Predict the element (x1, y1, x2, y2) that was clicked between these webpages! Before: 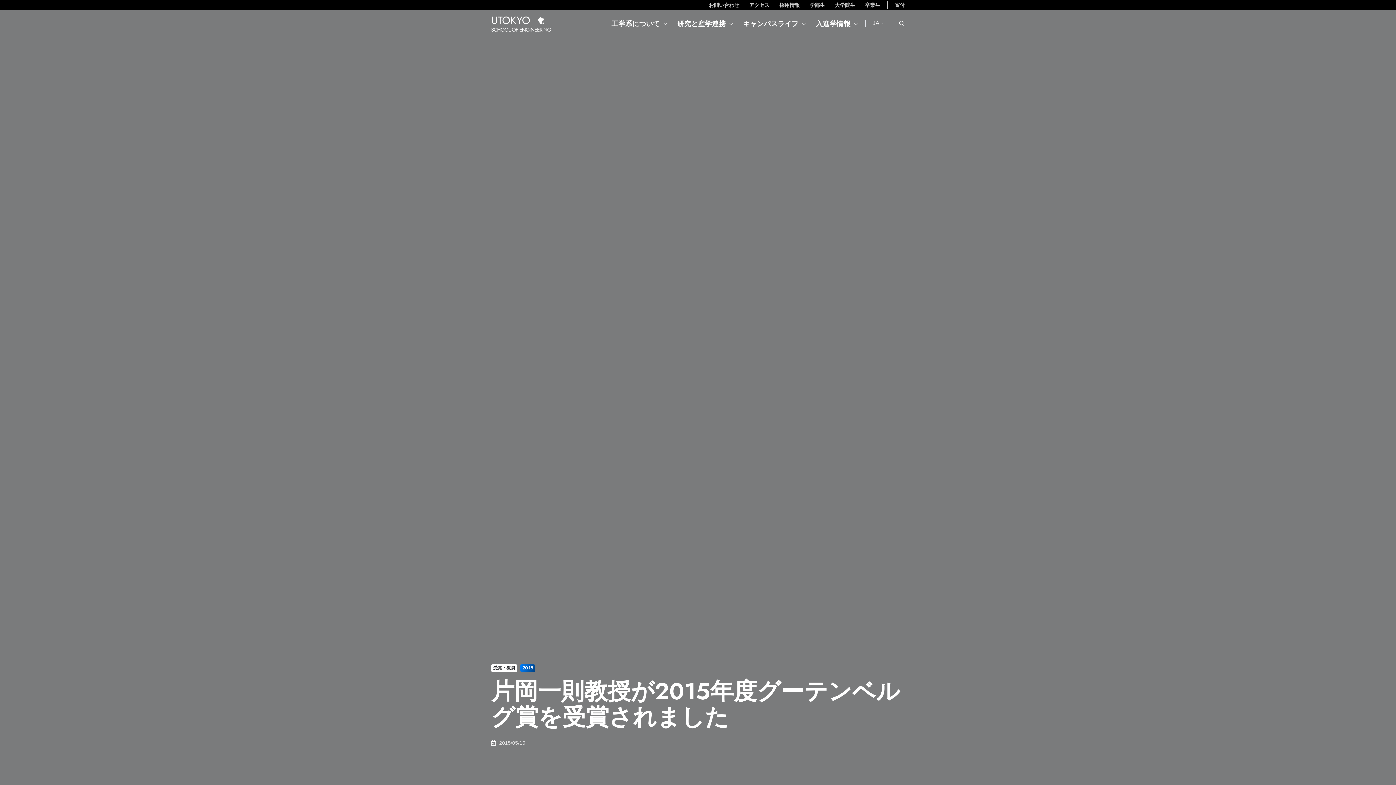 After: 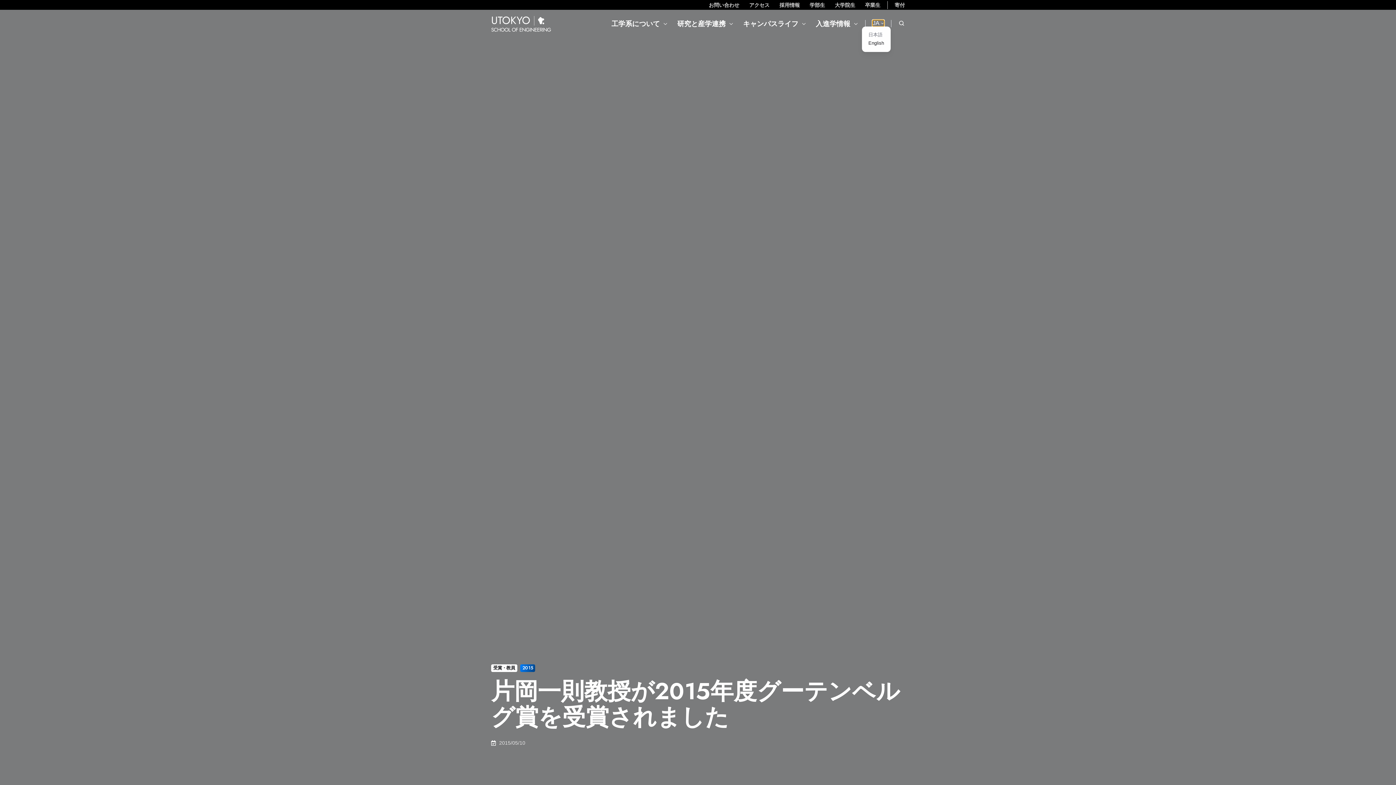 Action: label: JA bbox: (872, 20, 884, 26)